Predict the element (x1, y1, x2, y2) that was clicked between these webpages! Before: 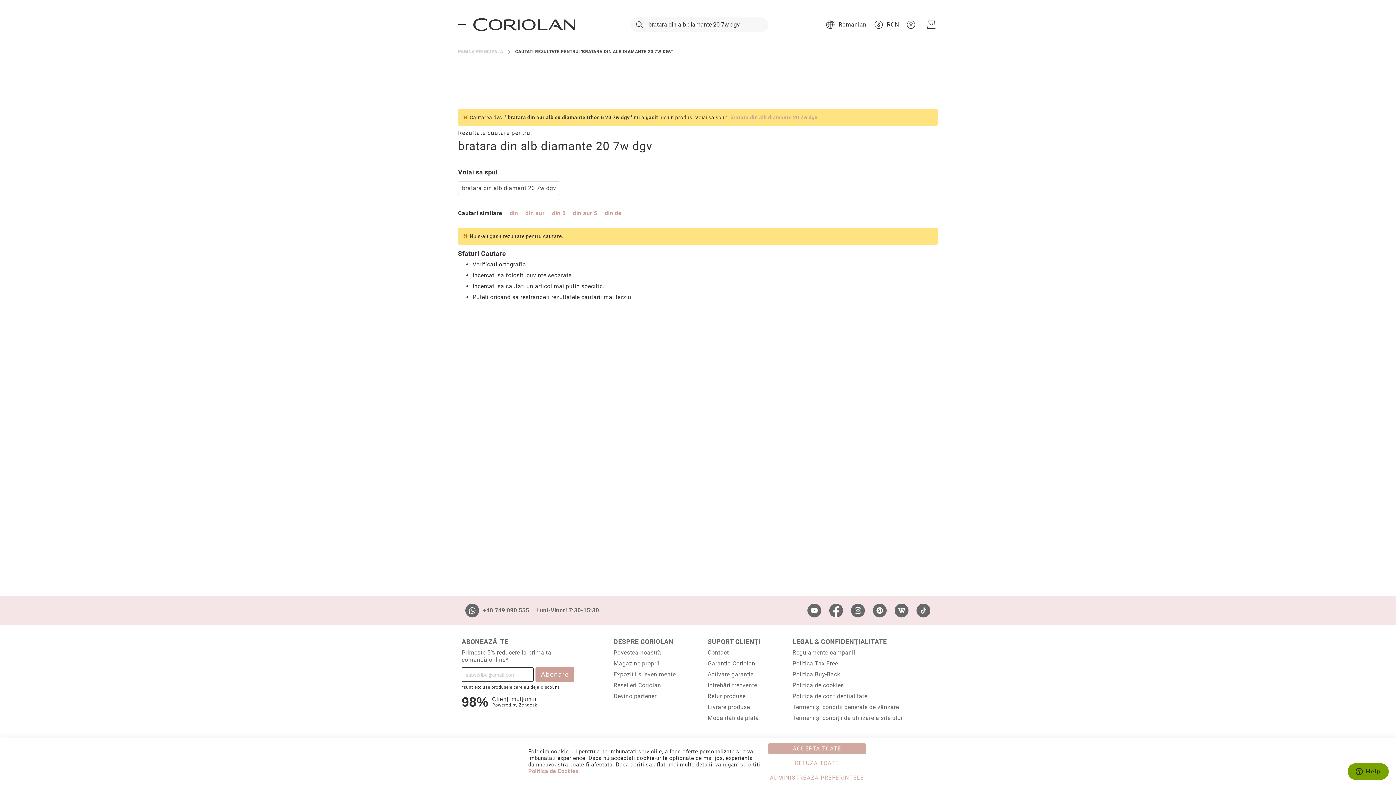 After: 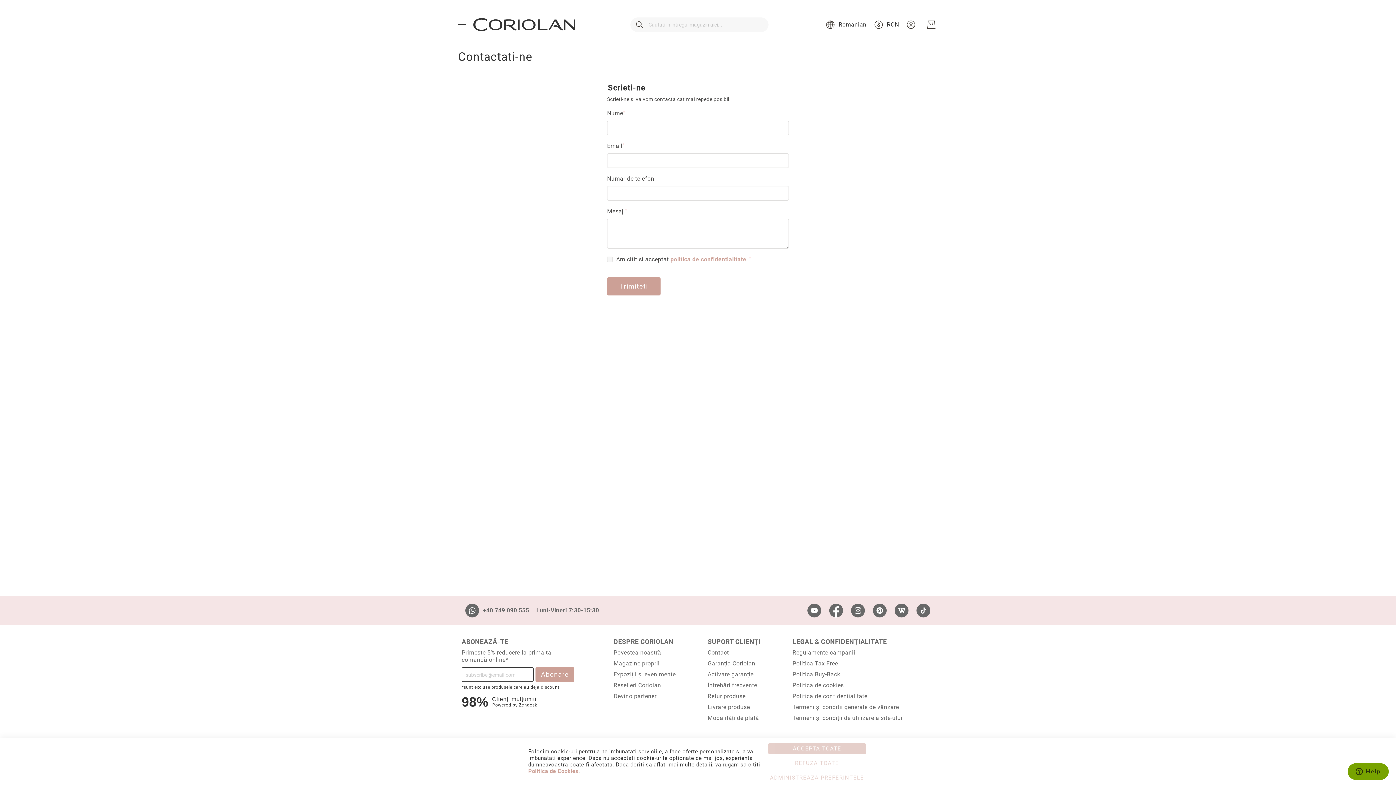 Action: label: Contact bbox: (707, 649, 729, 656)